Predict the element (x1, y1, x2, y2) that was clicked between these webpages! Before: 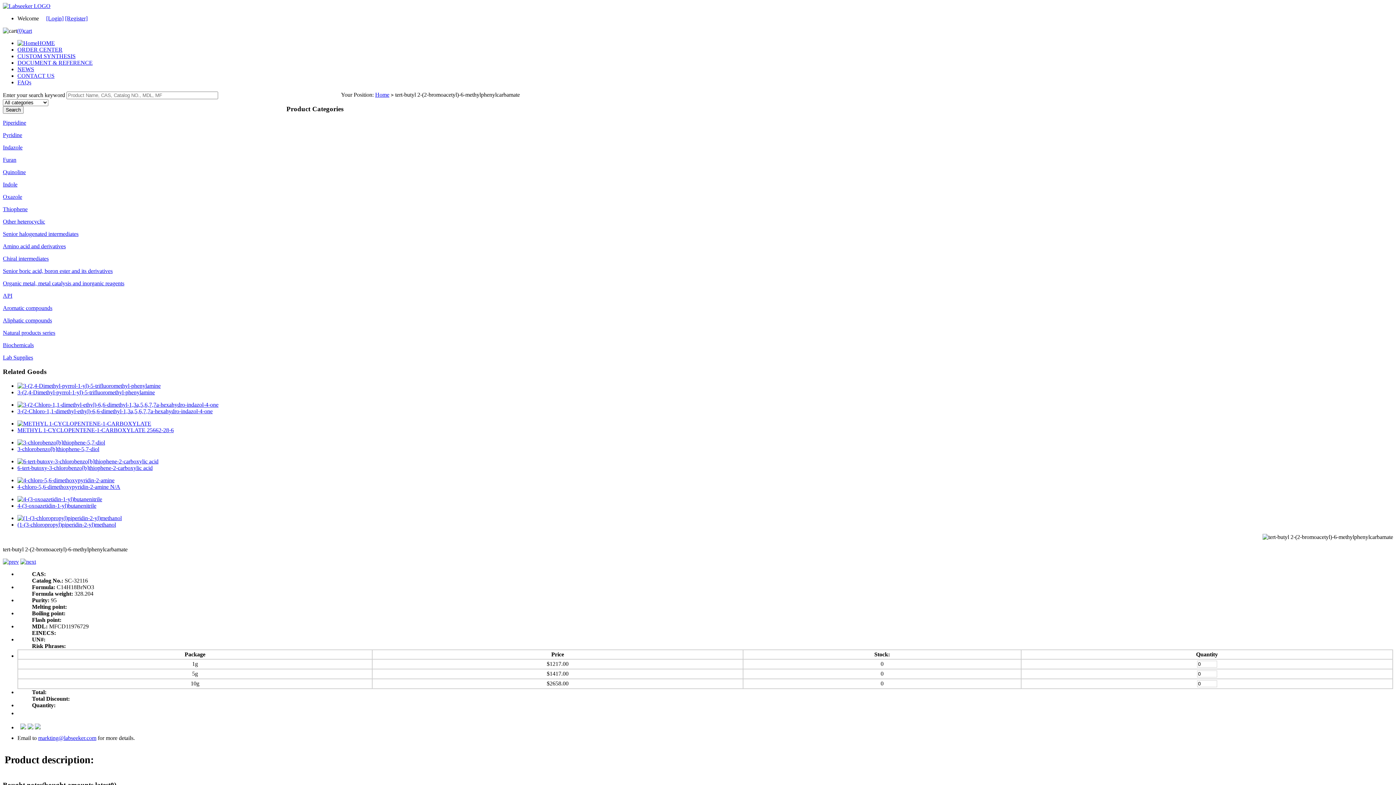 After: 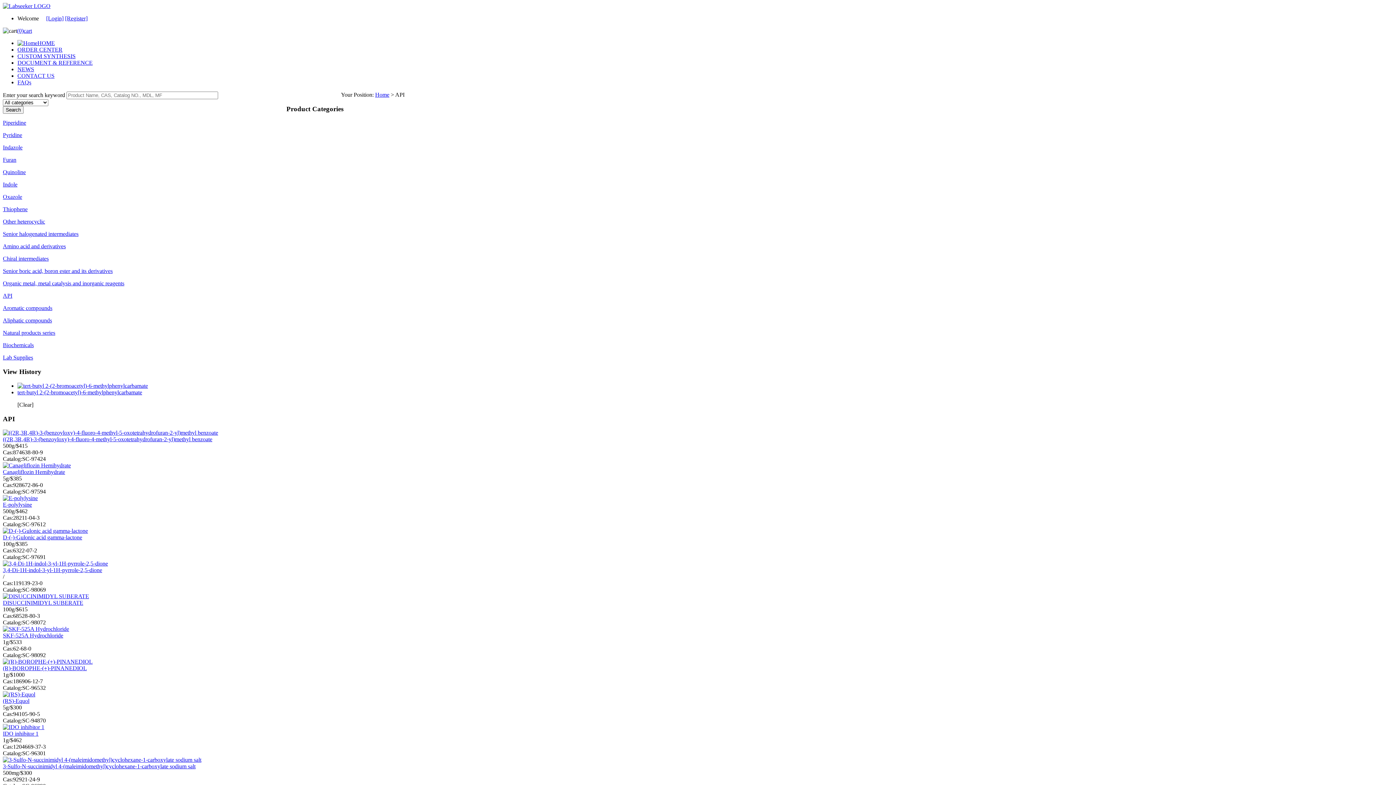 Action: bbox: (2, 292, 12, 299) label: API